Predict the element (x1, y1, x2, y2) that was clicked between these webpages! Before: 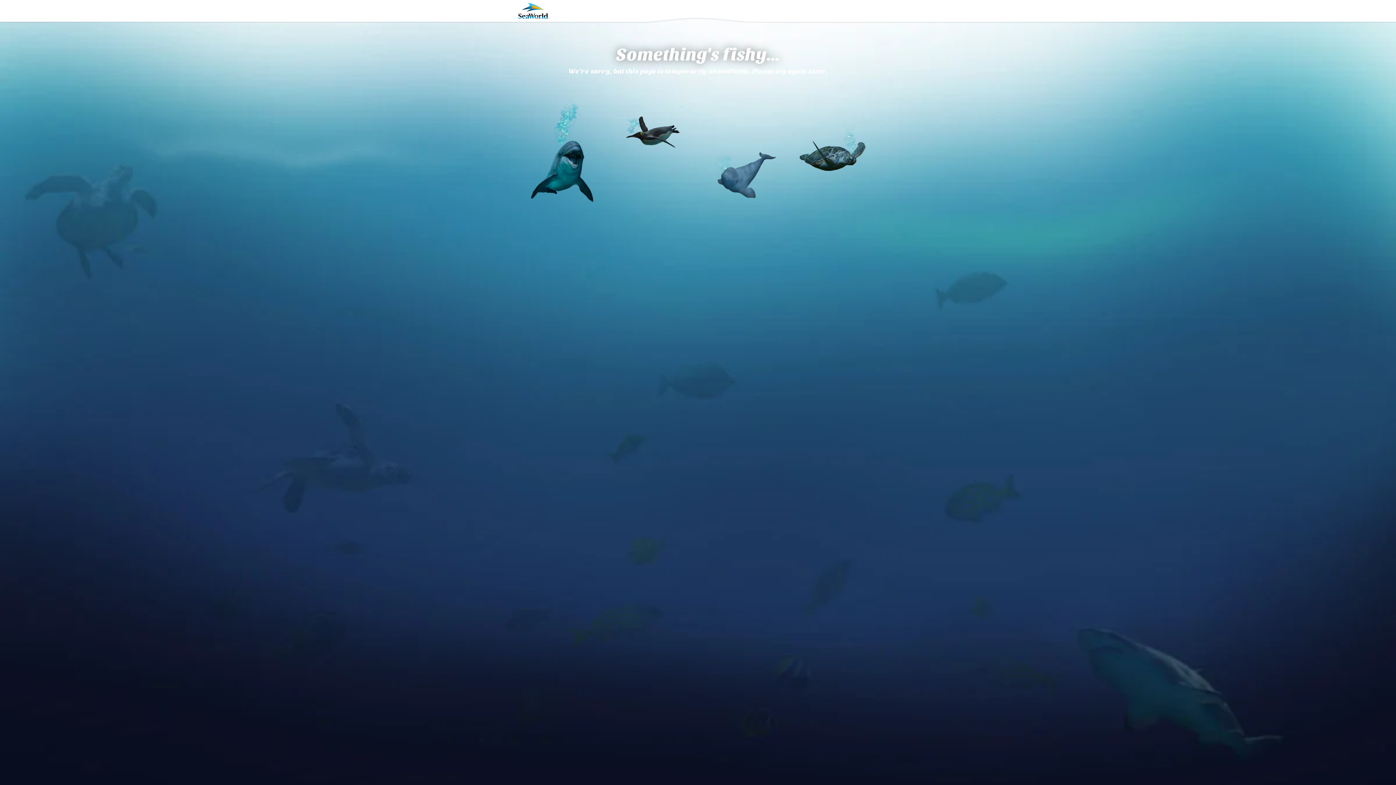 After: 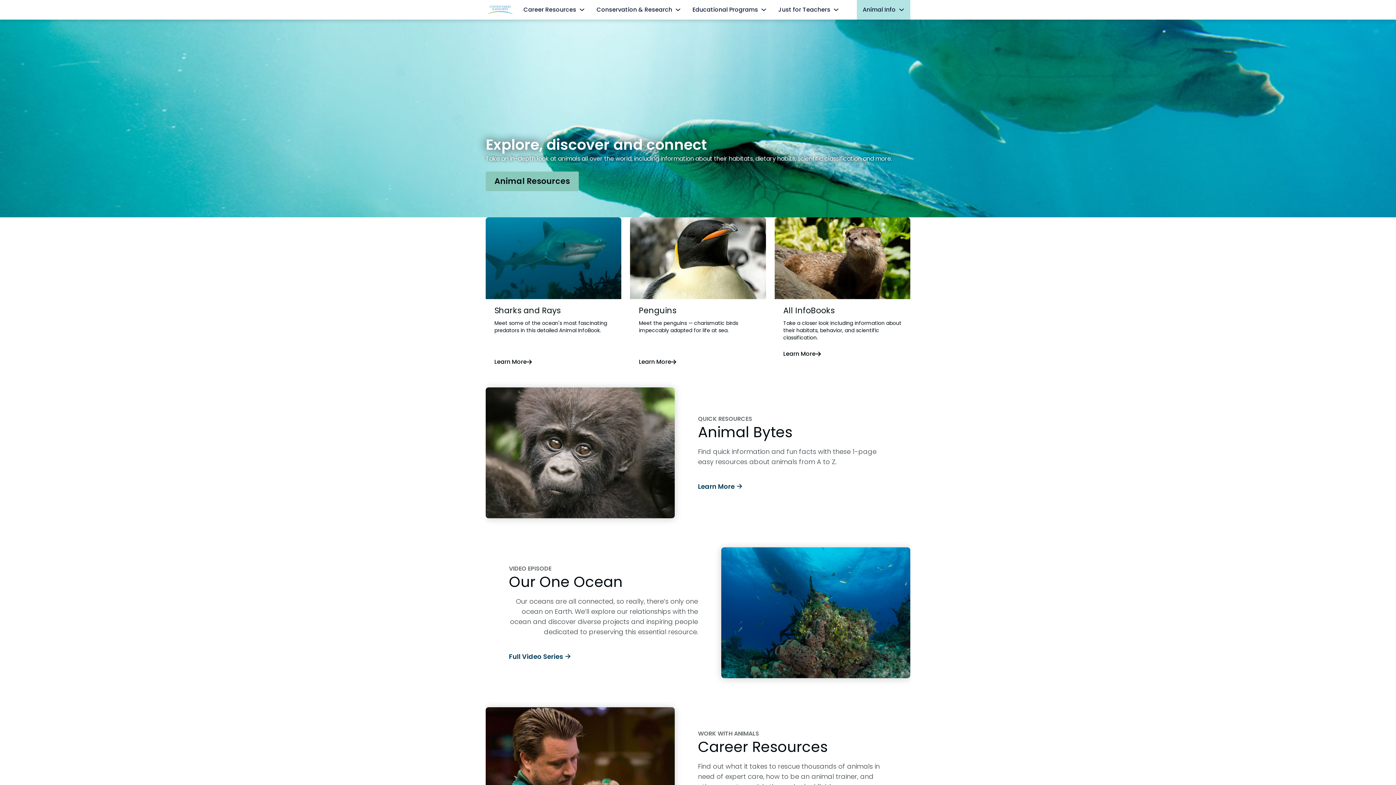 Action: bbox: (518, 2, 549, 19)